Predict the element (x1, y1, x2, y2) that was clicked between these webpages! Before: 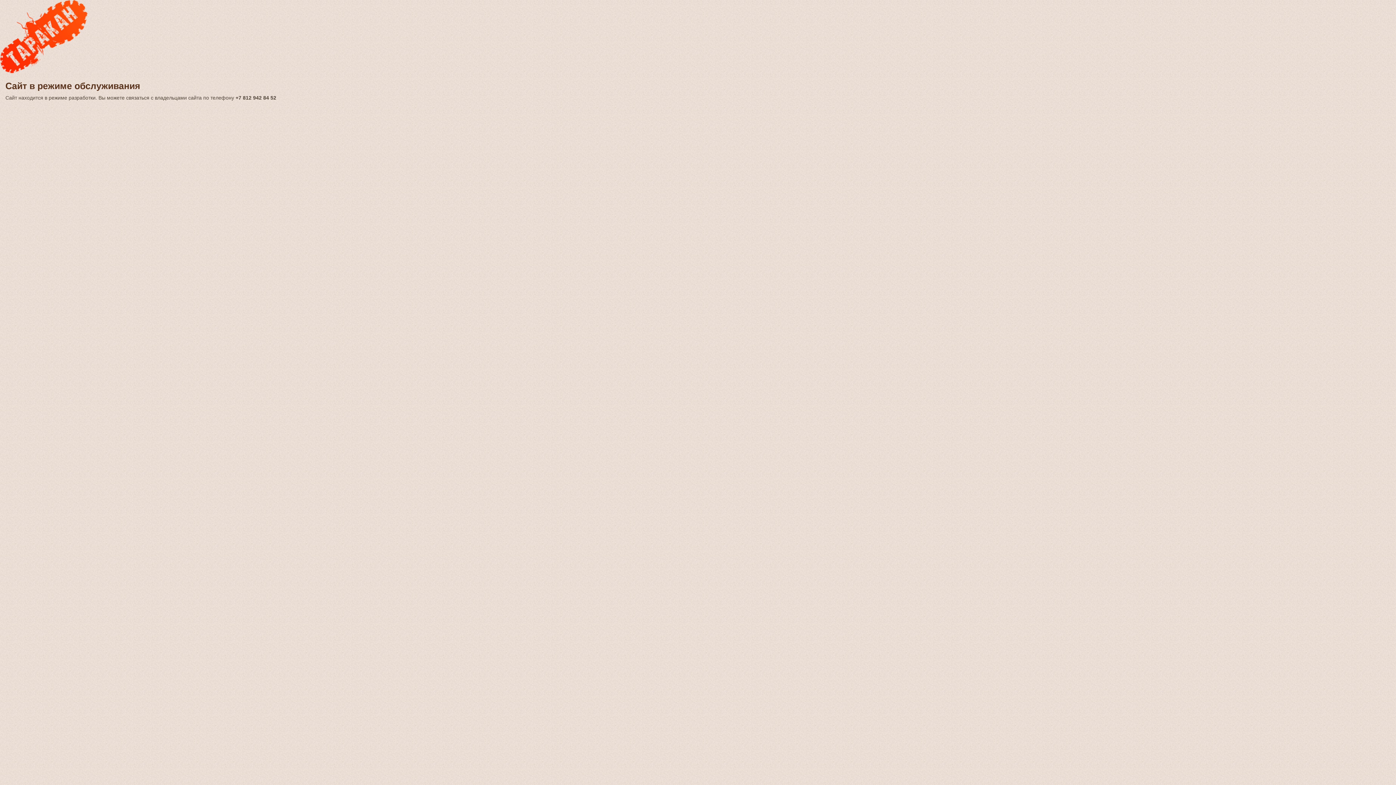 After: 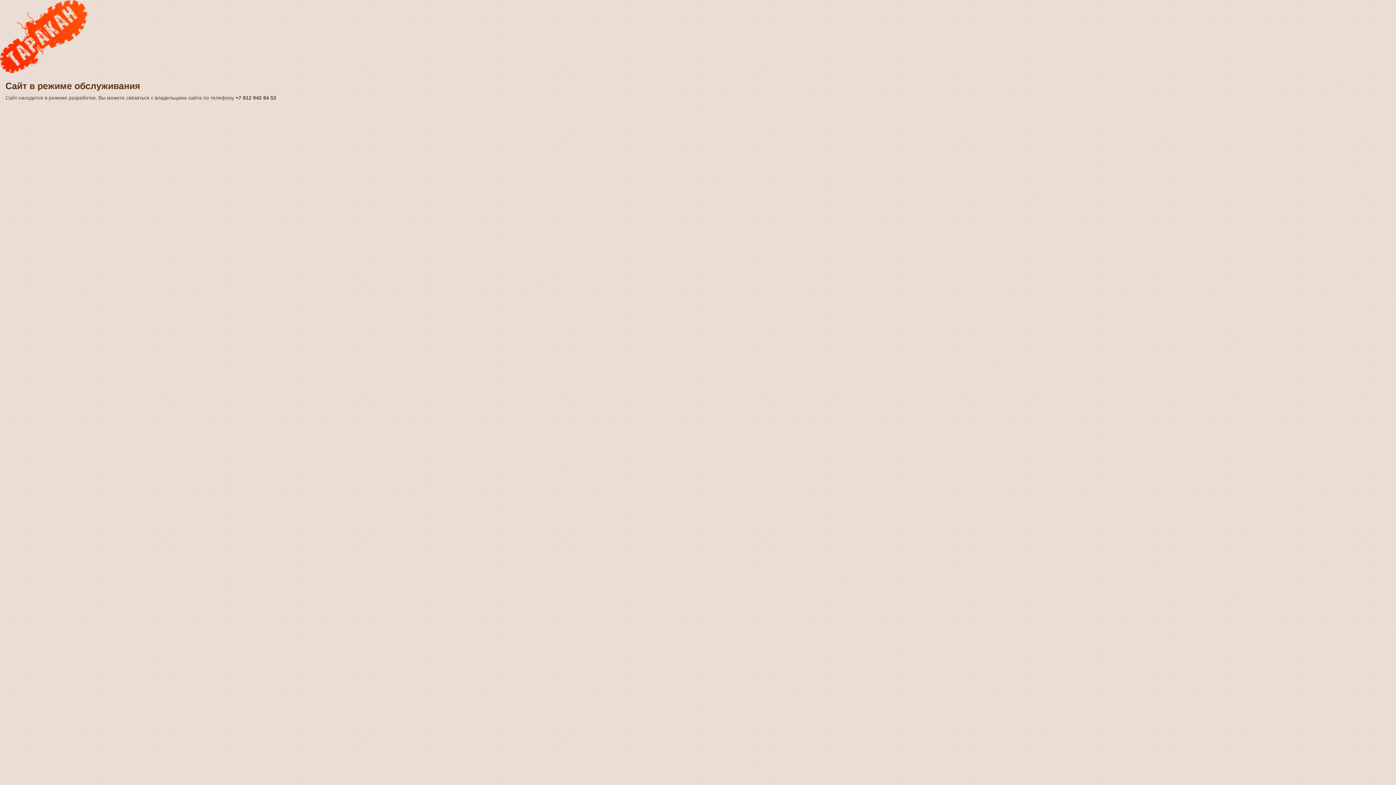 Action: bbox: (0, 33, 87, 39)